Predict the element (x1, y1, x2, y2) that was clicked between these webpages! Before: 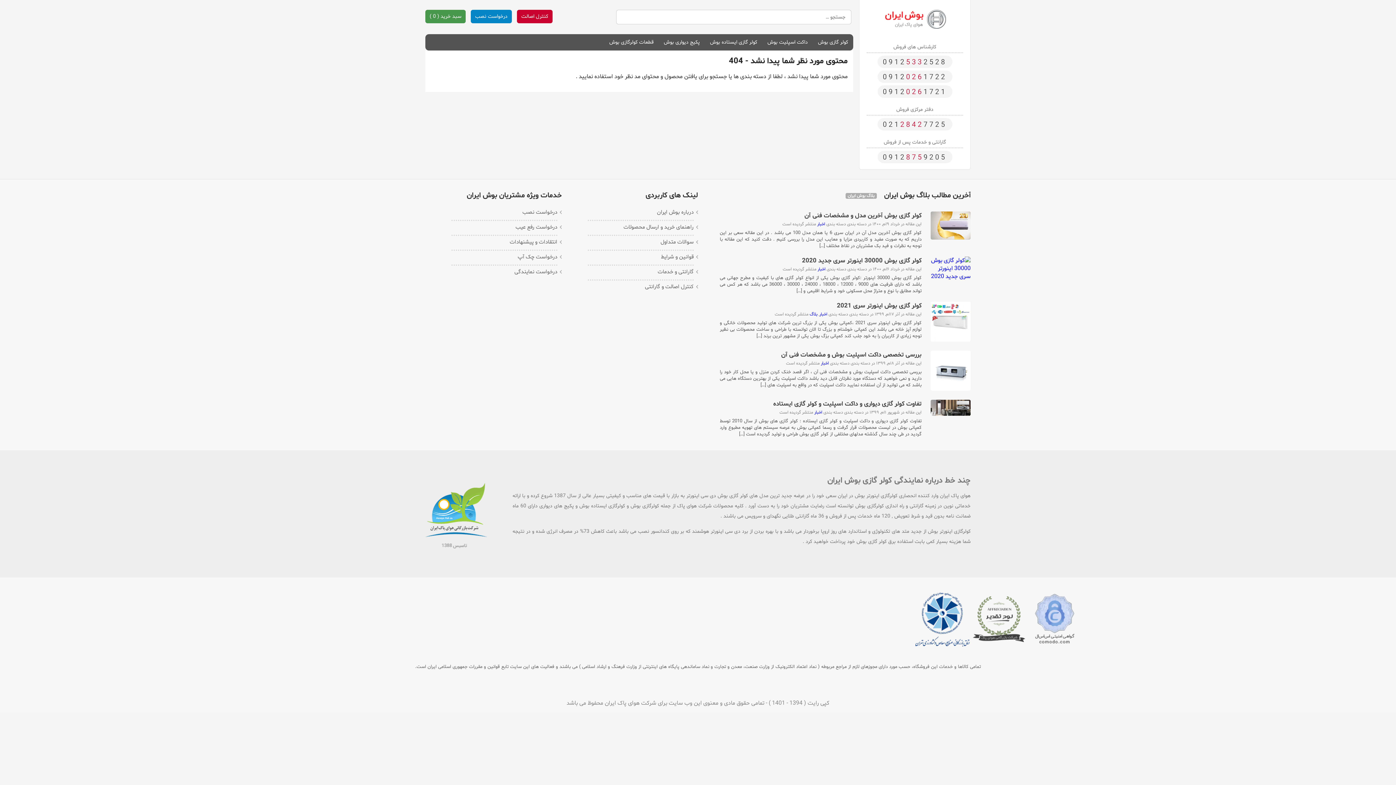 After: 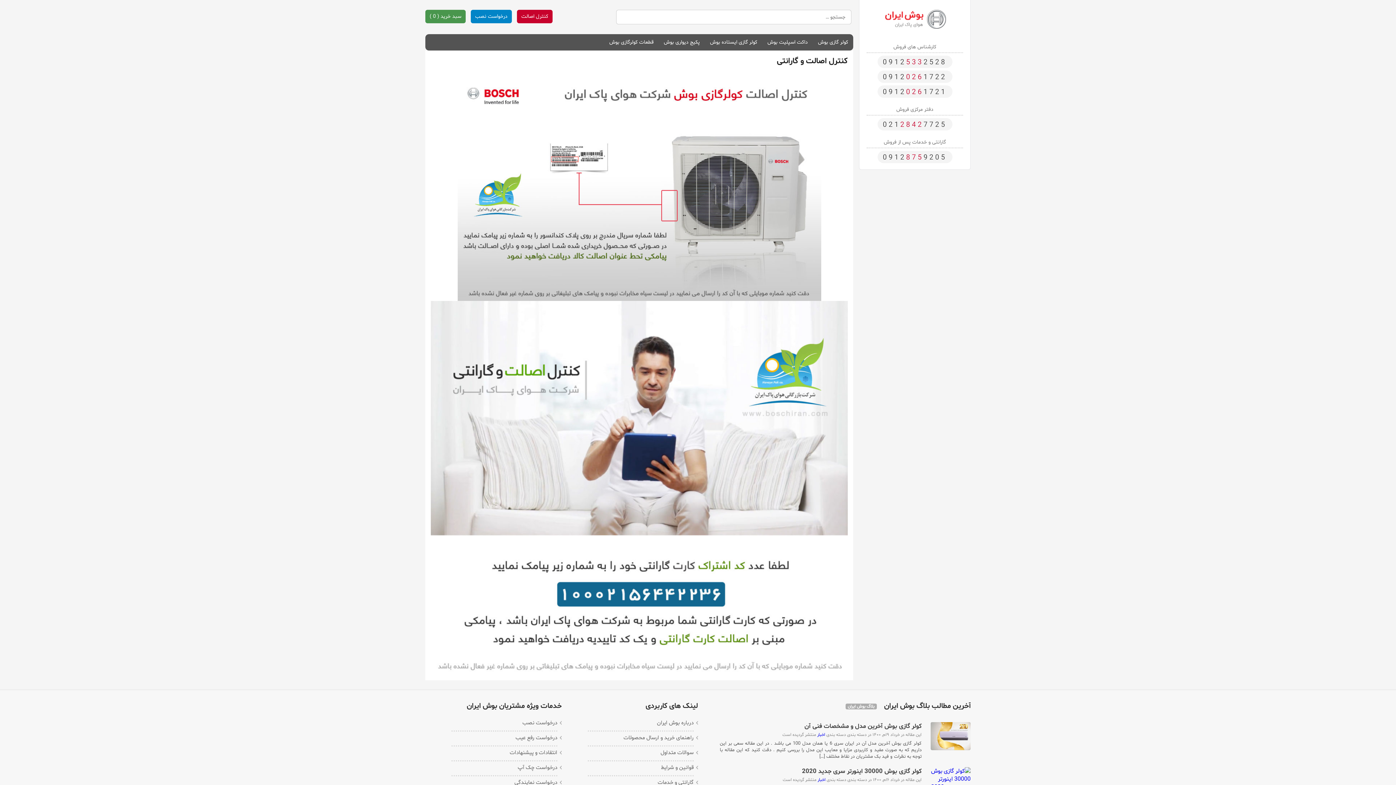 Action: bbox: (645, 283, 693, 290) label: کنترل اصالت و گارانتی